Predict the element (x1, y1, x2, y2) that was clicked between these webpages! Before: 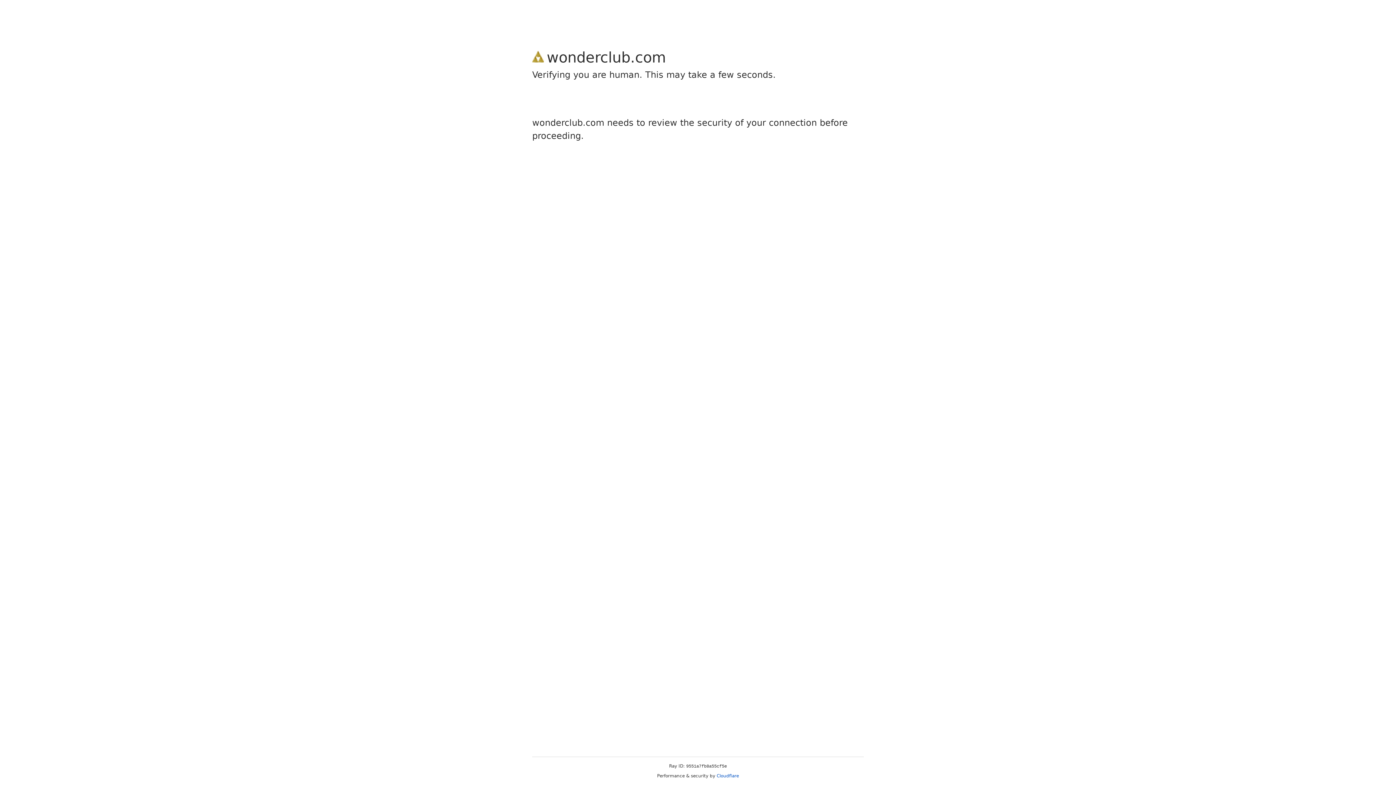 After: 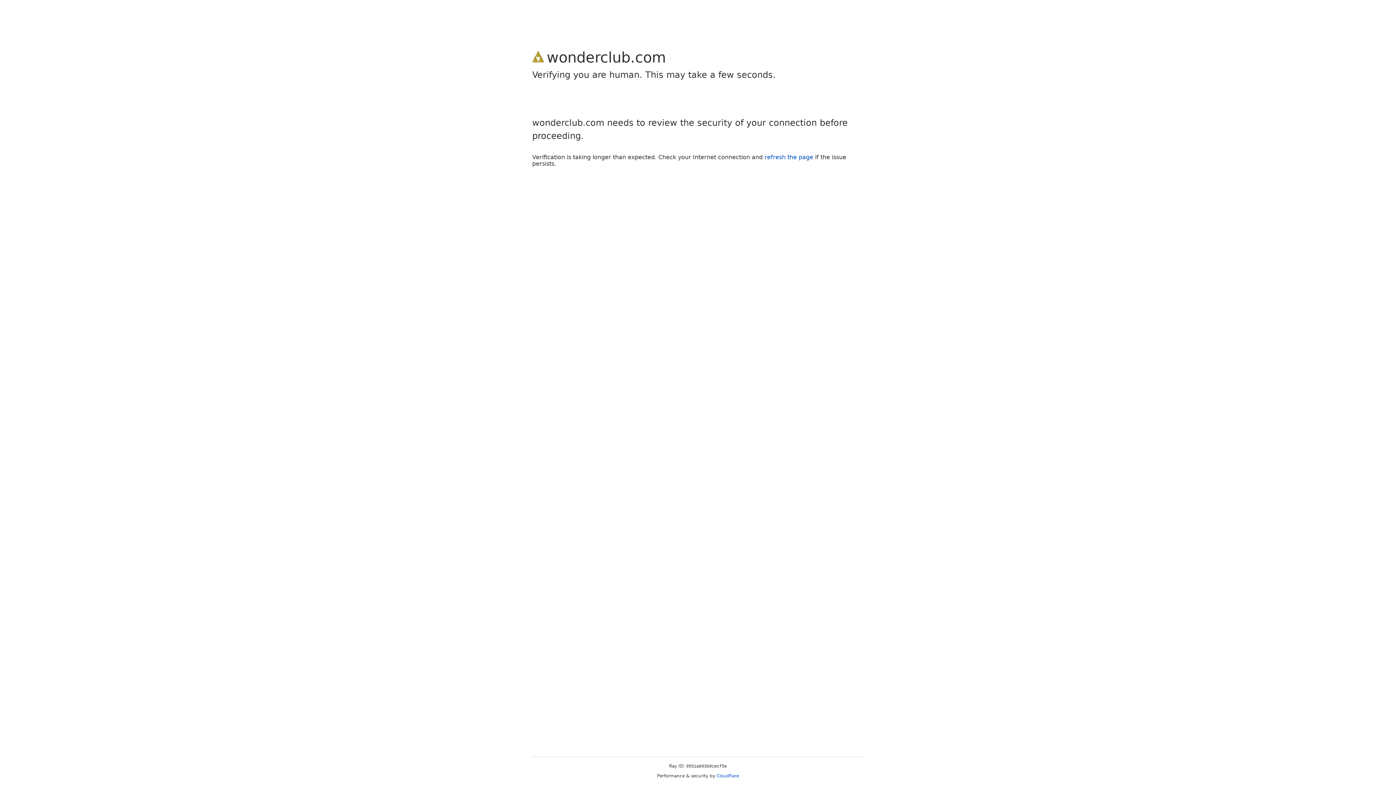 Action: bbox: (716, 773, 739, 778) label: Cloudflare